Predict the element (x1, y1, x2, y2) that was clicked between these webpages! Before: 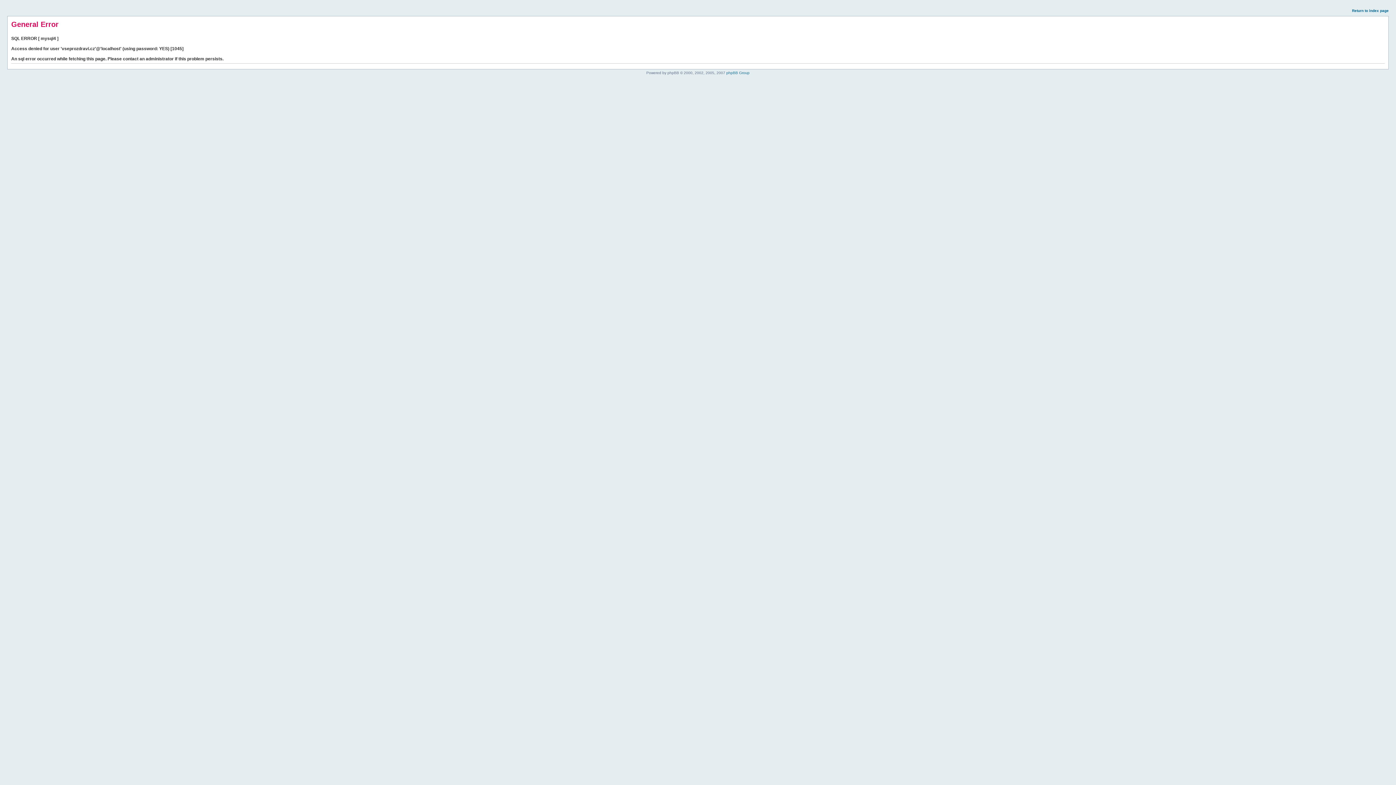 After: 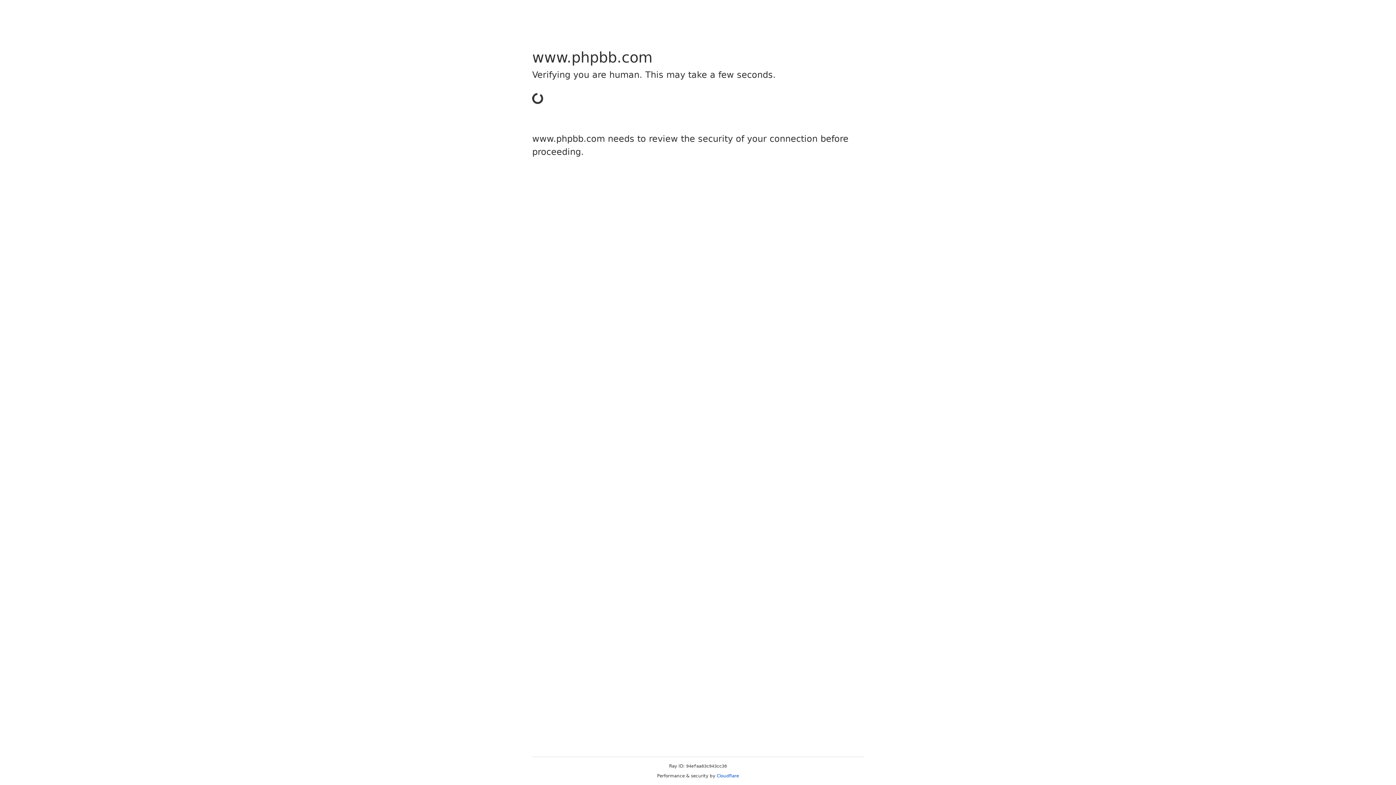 Action: label: phpBB Group bbox: (726, 70, 749, 74)